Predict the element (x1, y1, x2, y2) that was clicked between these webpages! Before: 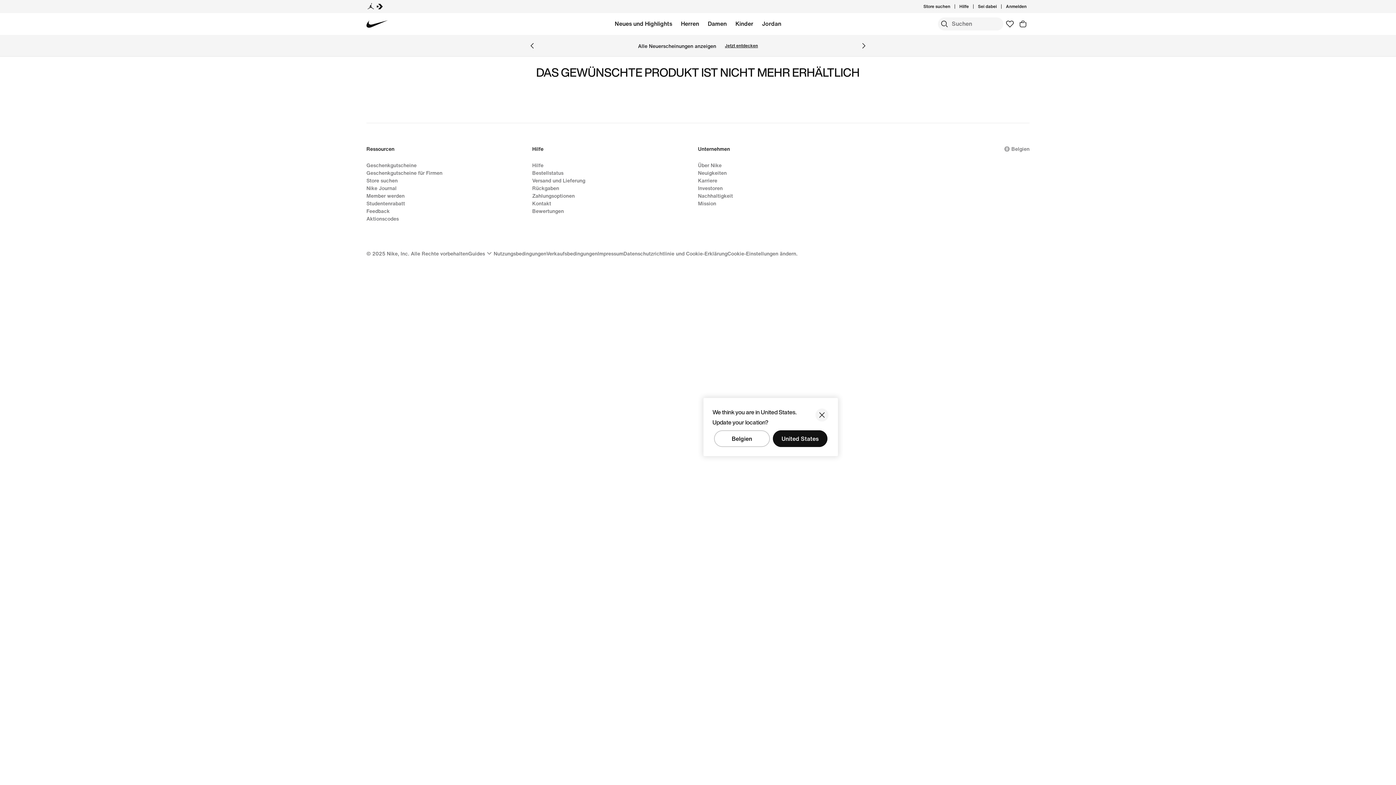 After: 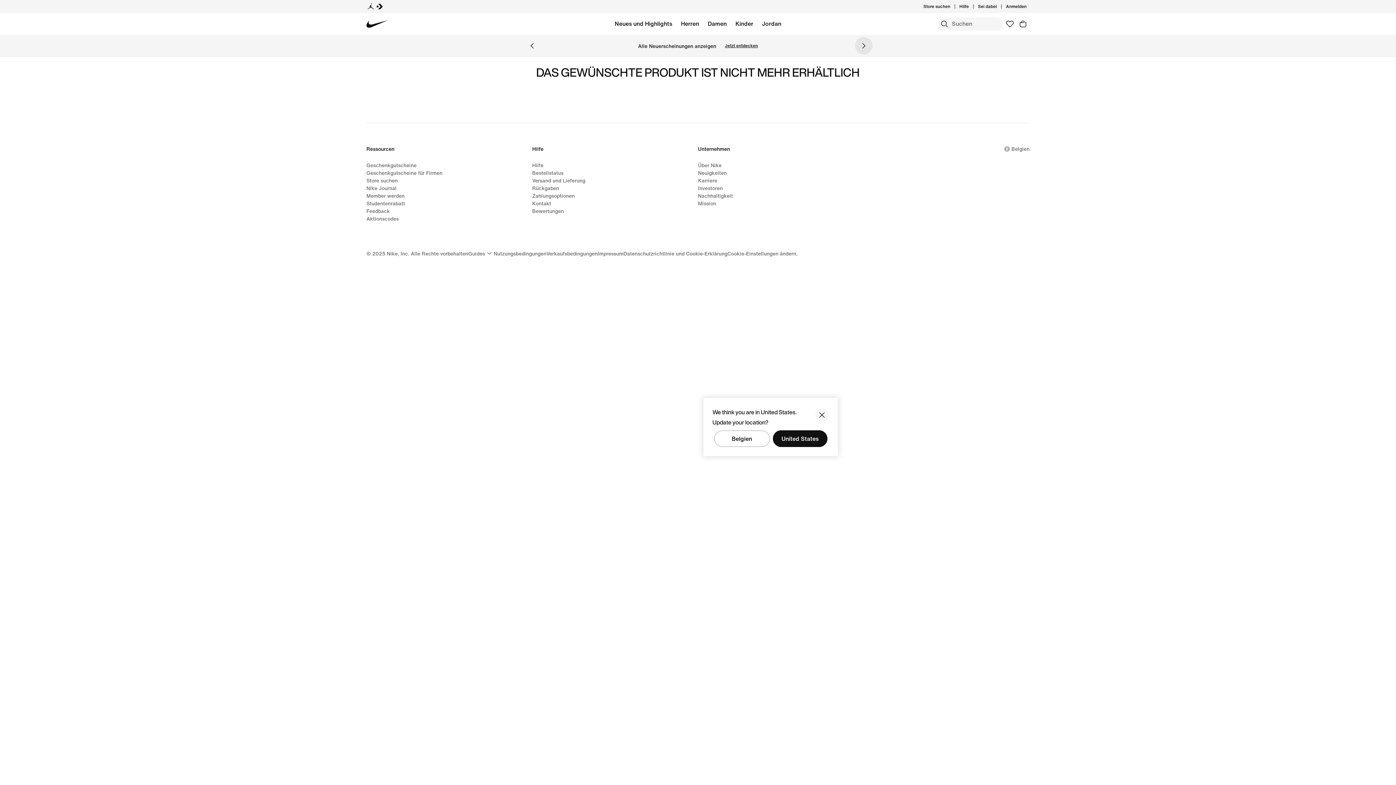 Action: label: Next Banner bbox: (855, 37, 872, 54)